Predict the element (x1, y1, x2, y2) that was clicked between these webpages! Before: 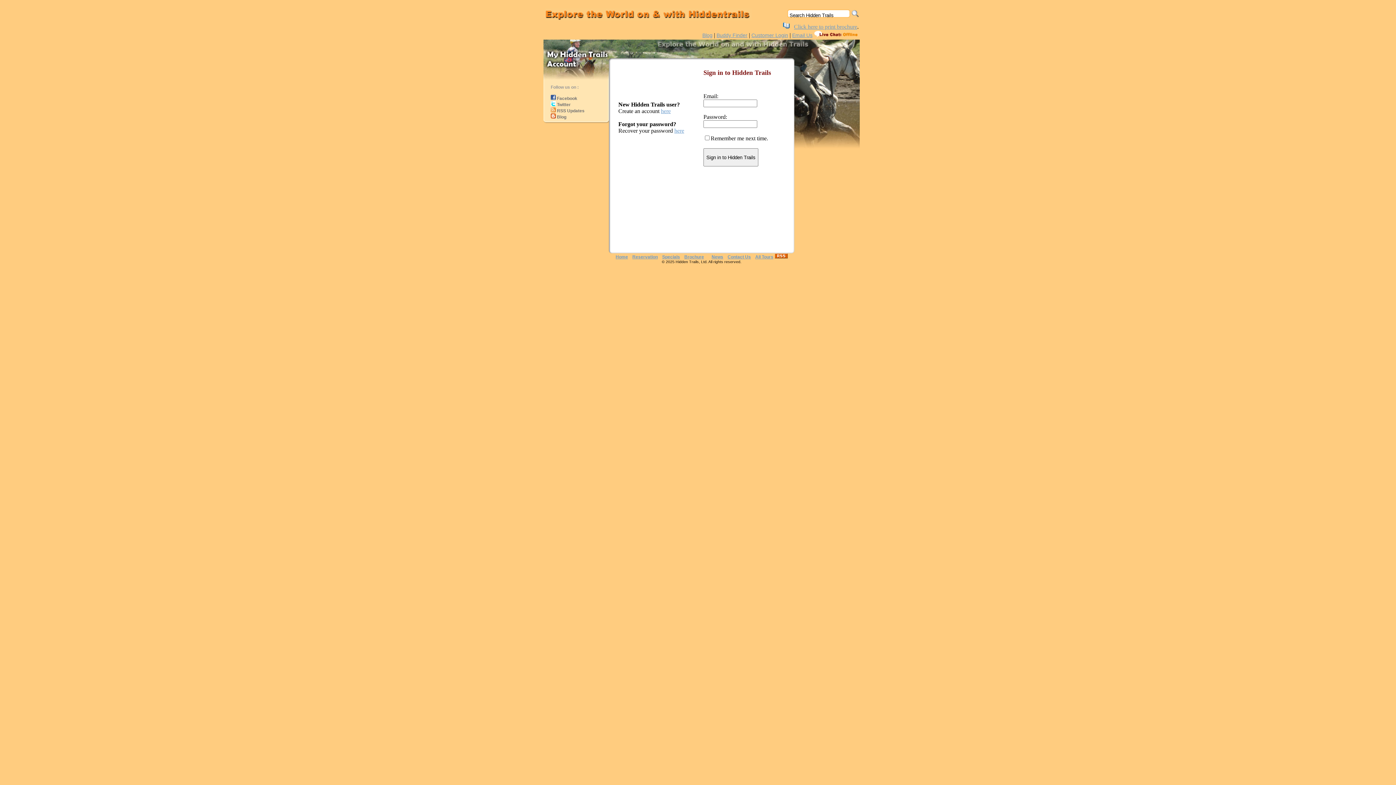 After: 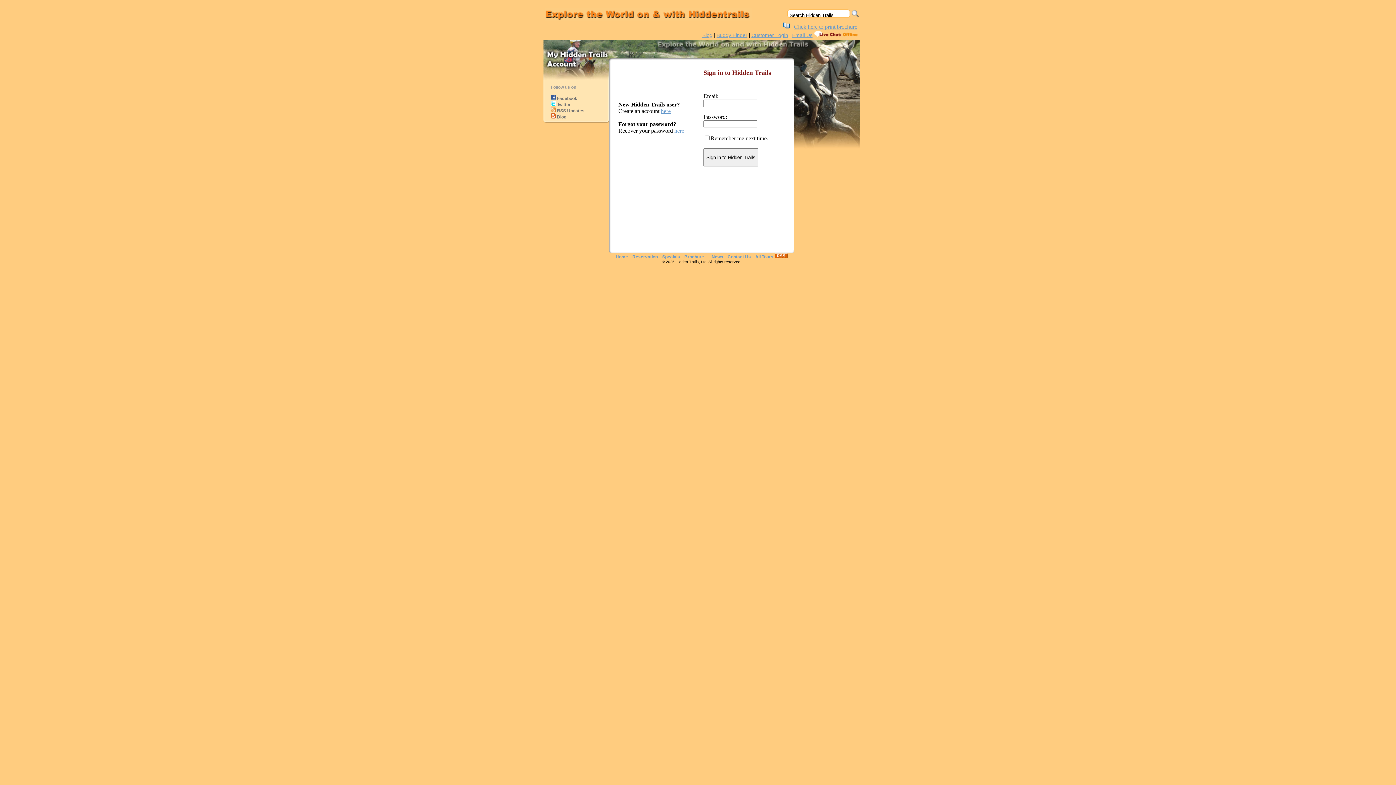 Action: bbox: (550, 102, 556, 107)